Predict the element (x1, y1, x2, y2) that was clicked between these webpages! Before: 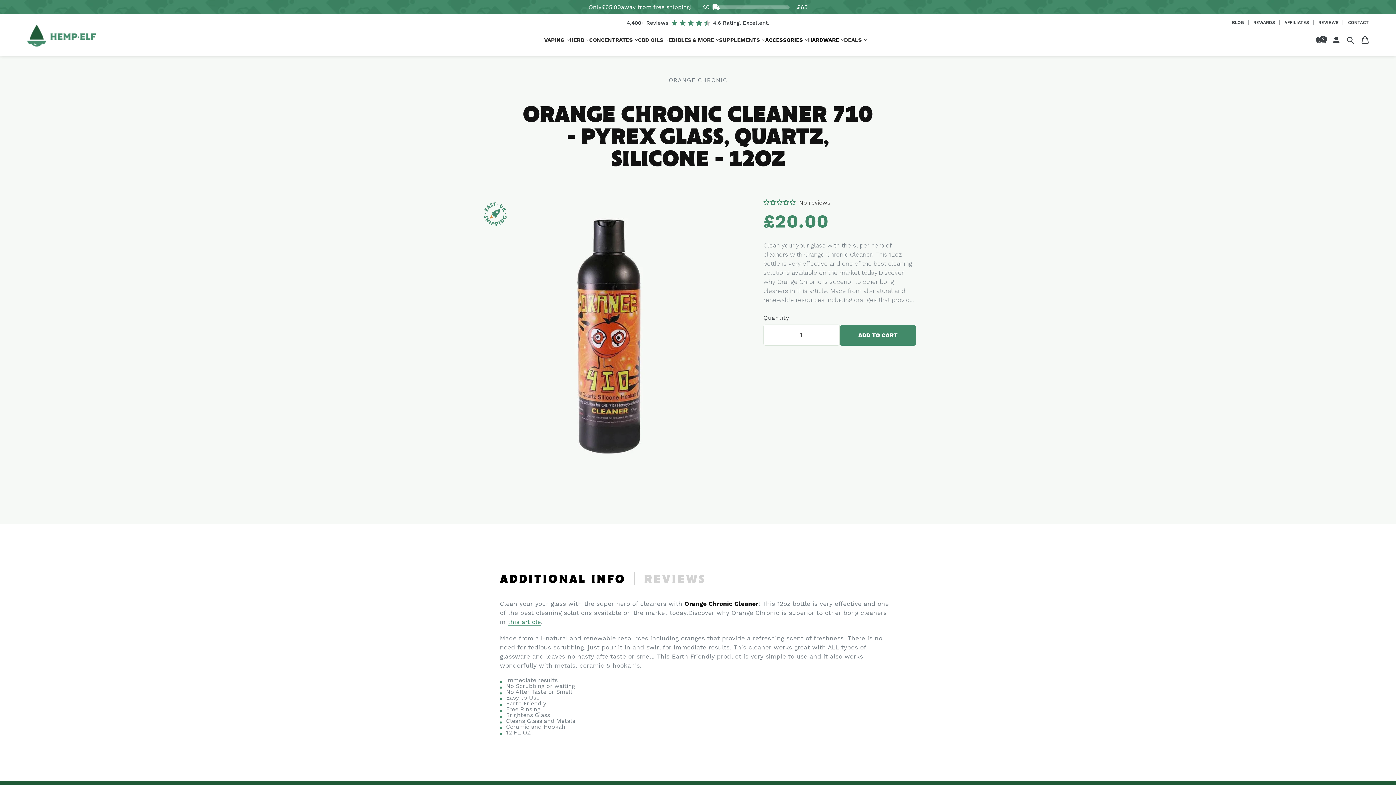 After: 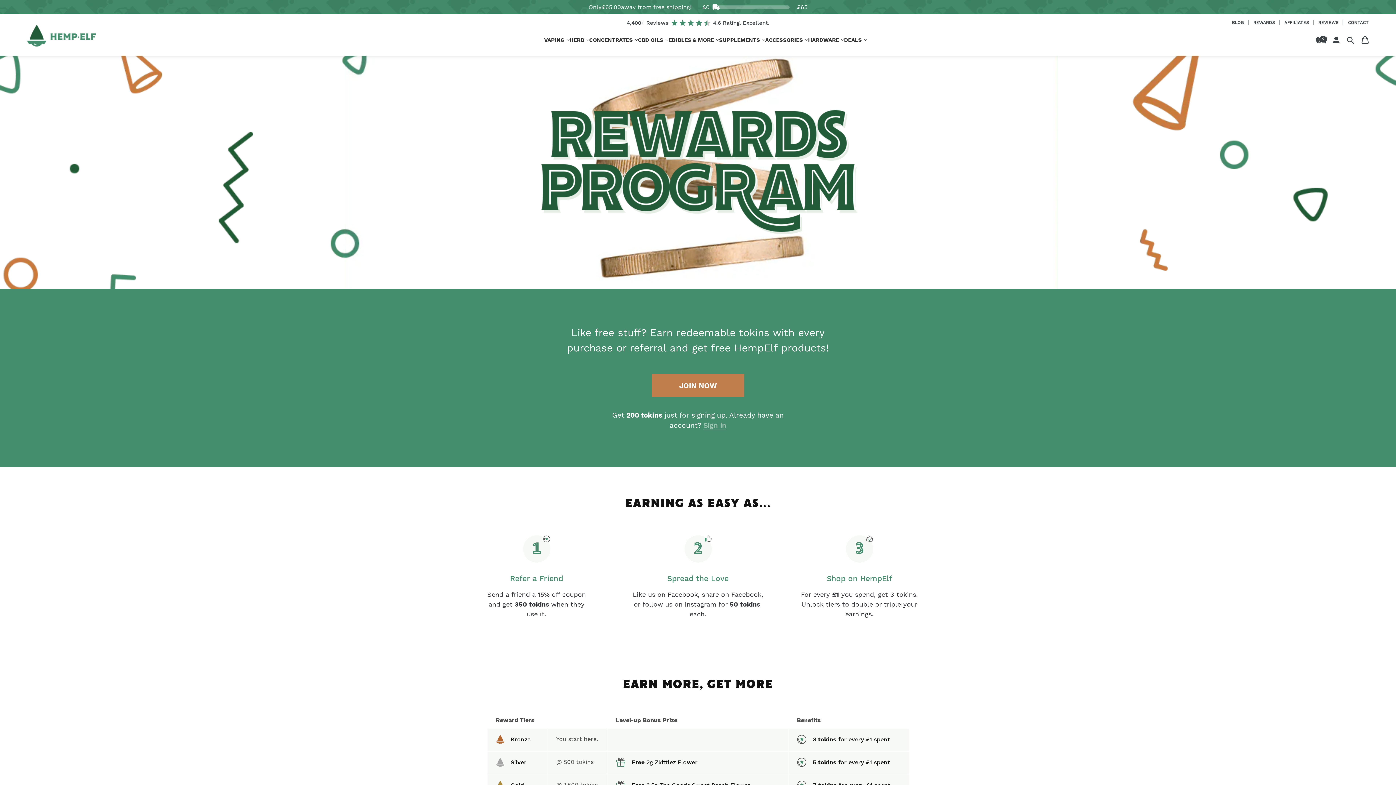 Action: label: REWARDS  bbox: (1253, 19, 1280, 24)